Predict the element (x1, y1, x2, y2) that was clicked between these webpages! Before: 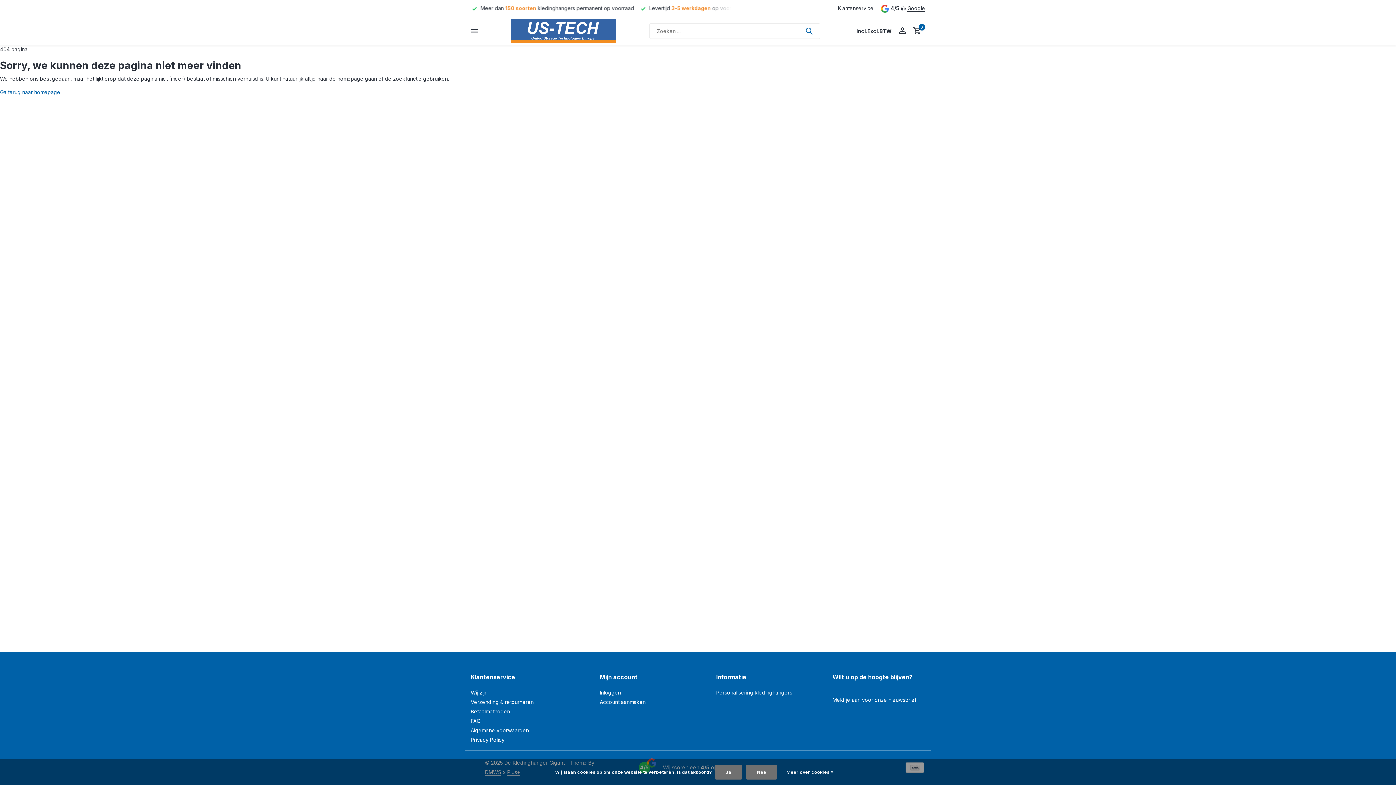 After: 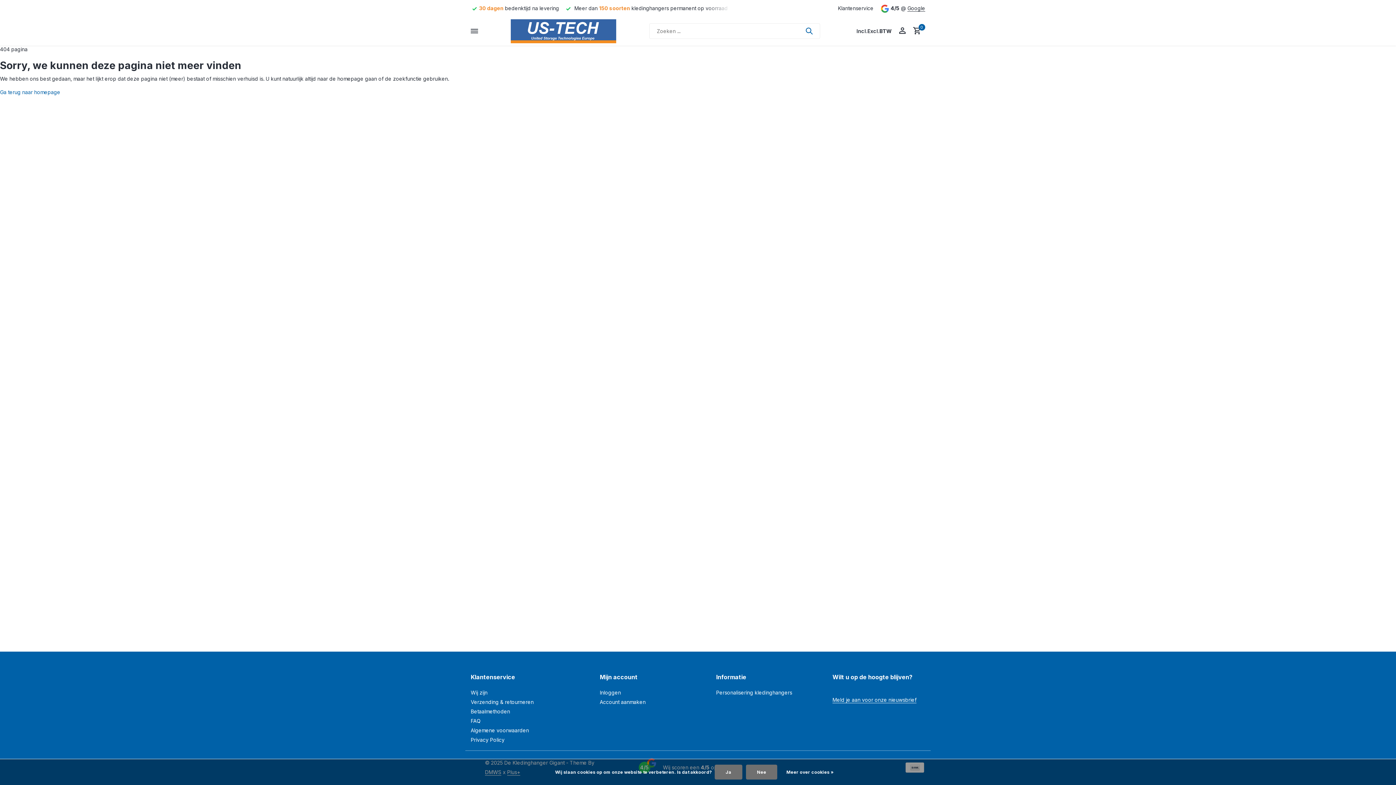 Action: bbox: (803, 27, 814, 34)